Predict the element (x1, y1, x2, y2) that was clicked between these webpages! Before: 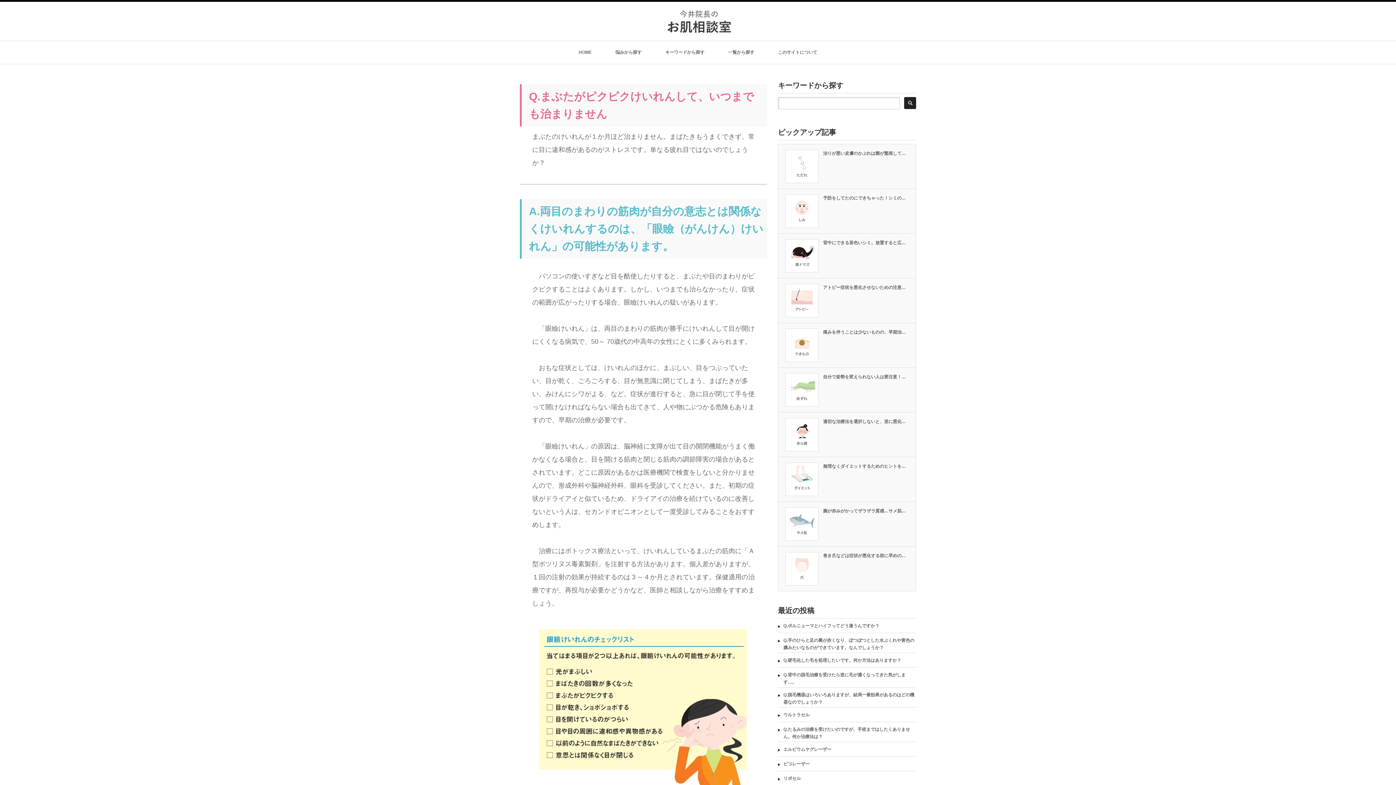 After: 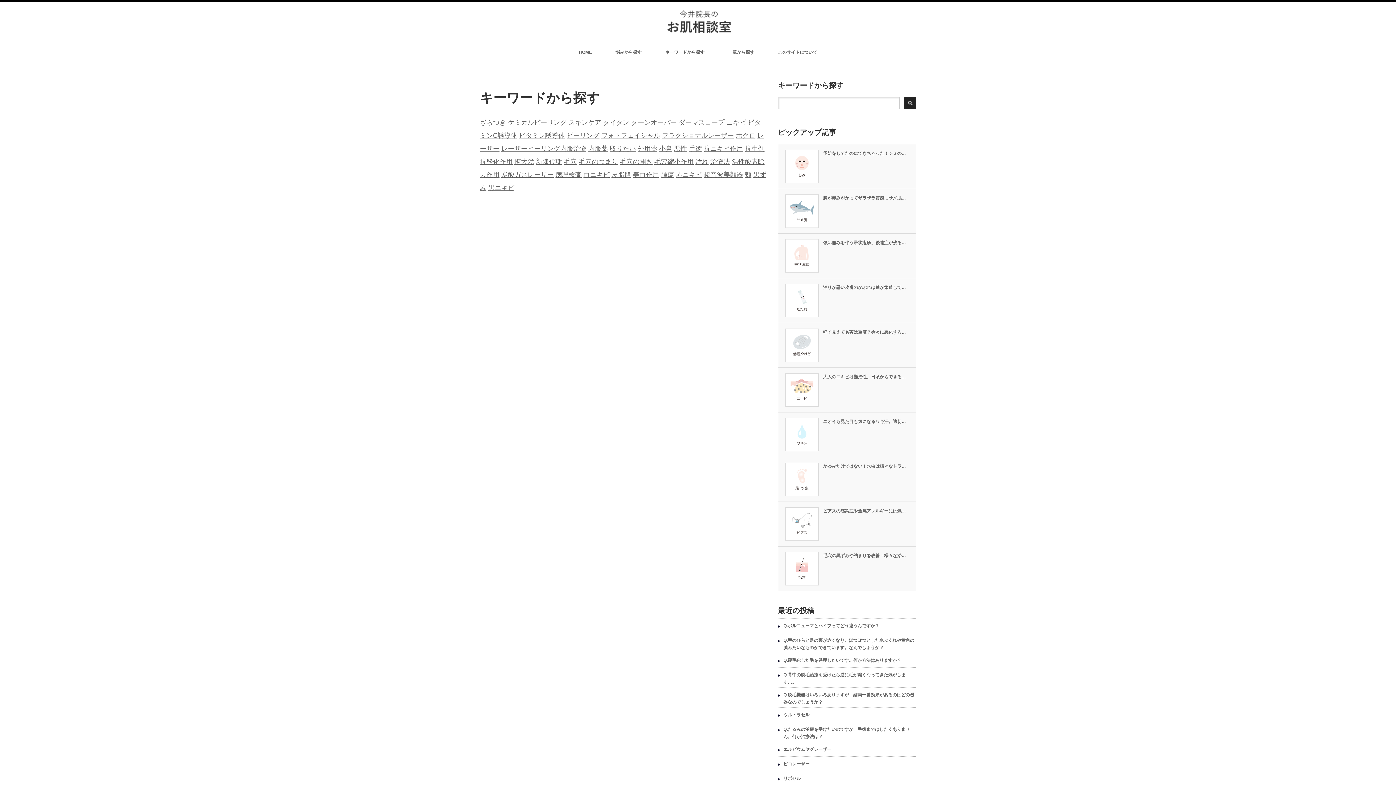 Action: label: キーワードから探す bbox: (665, 41, 704, 64)